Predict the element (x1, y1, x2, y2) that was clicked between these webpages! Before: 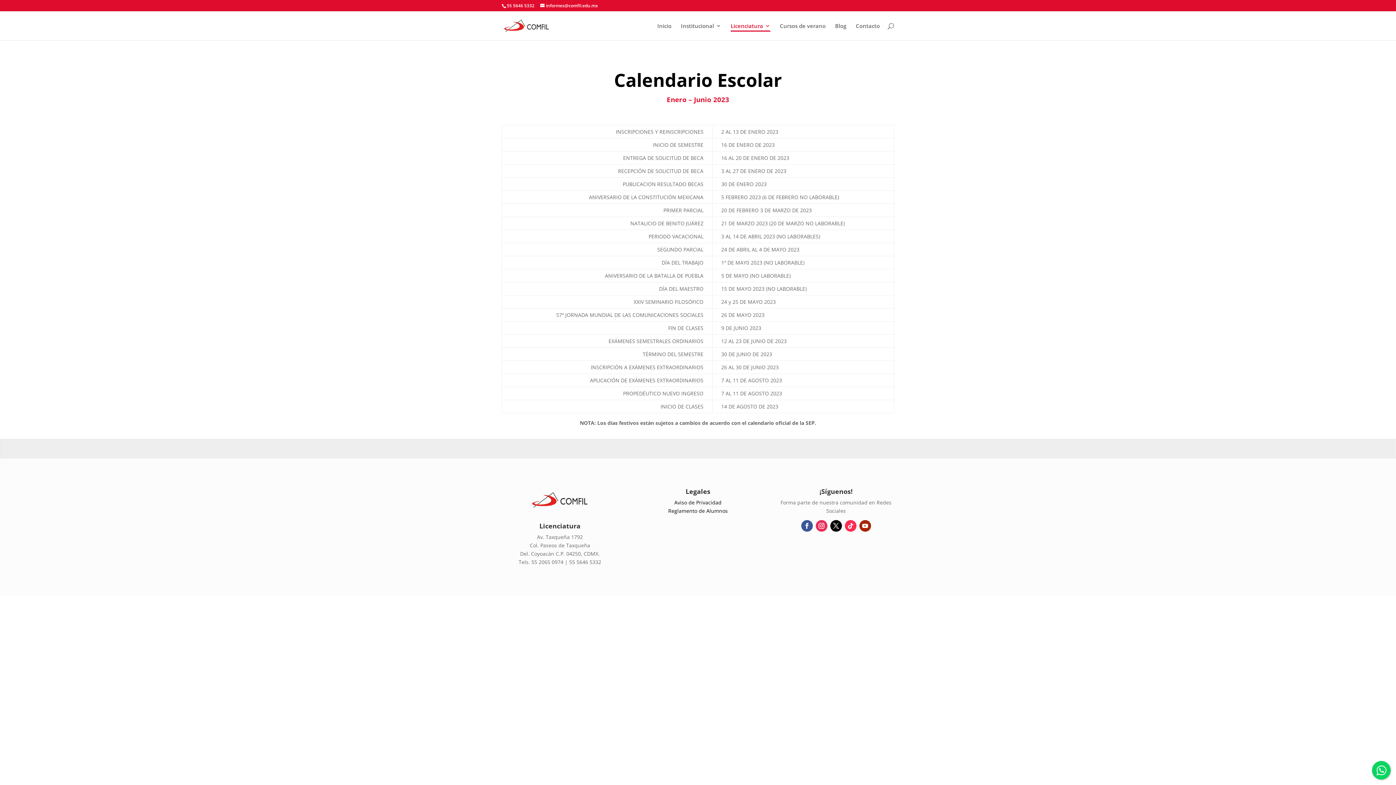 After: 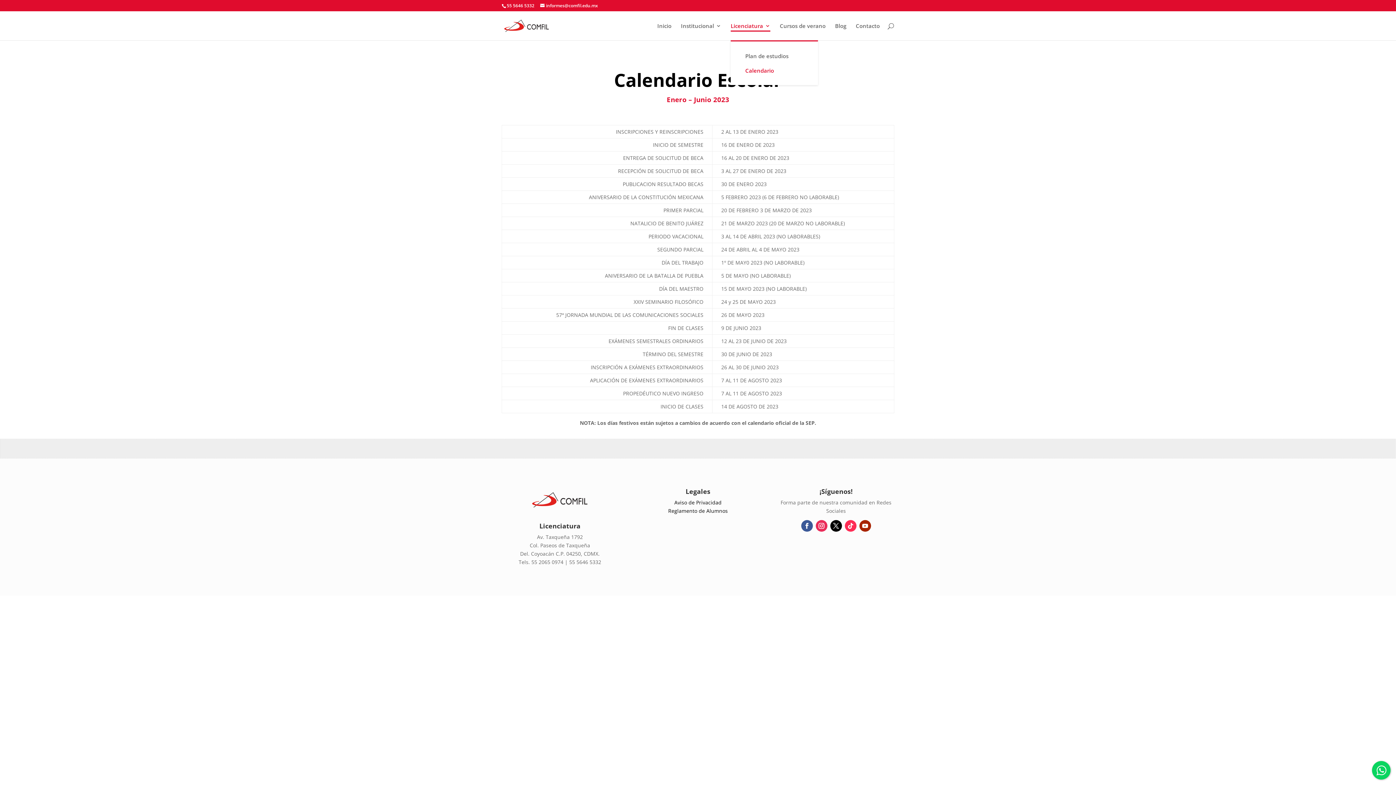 Action: label: Licenciatura bbox: (730, 23, 770, 40)